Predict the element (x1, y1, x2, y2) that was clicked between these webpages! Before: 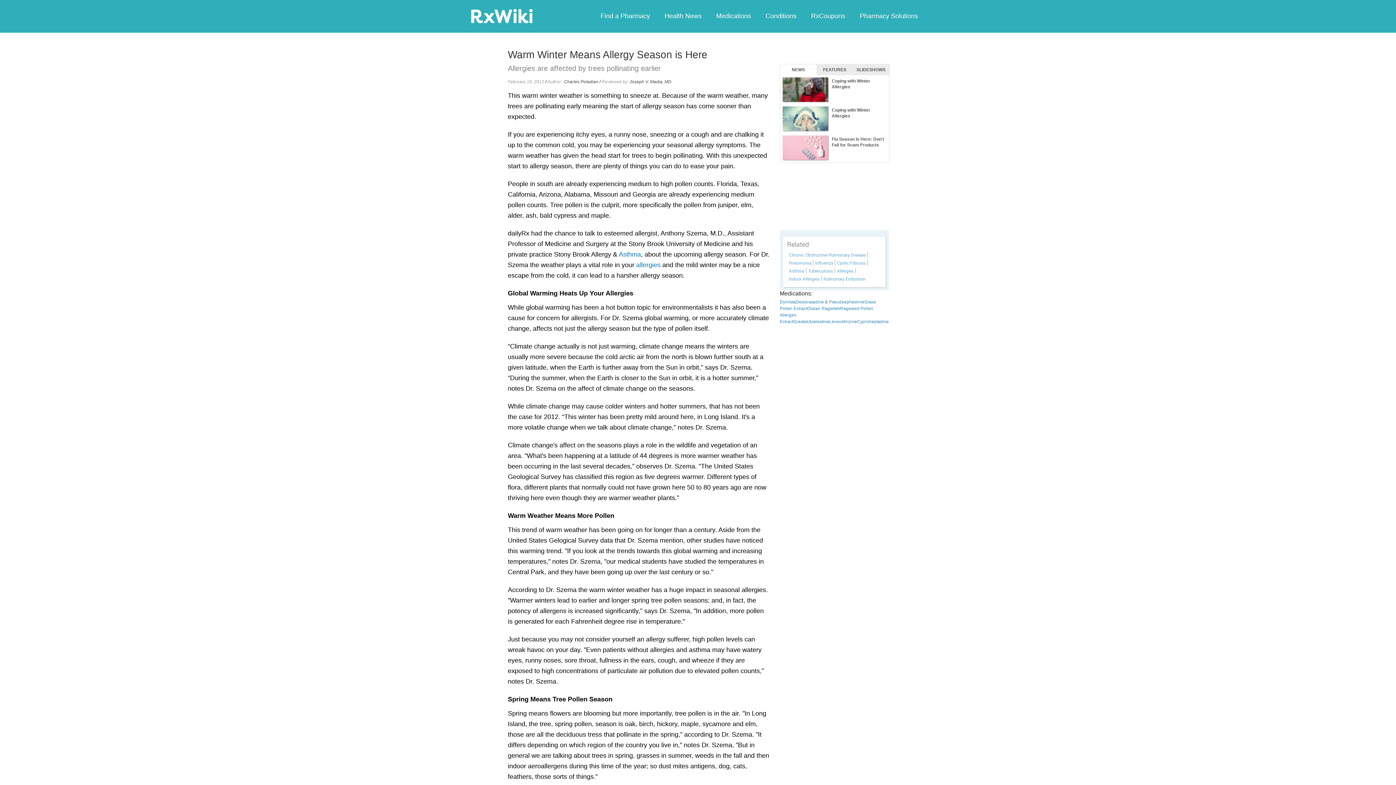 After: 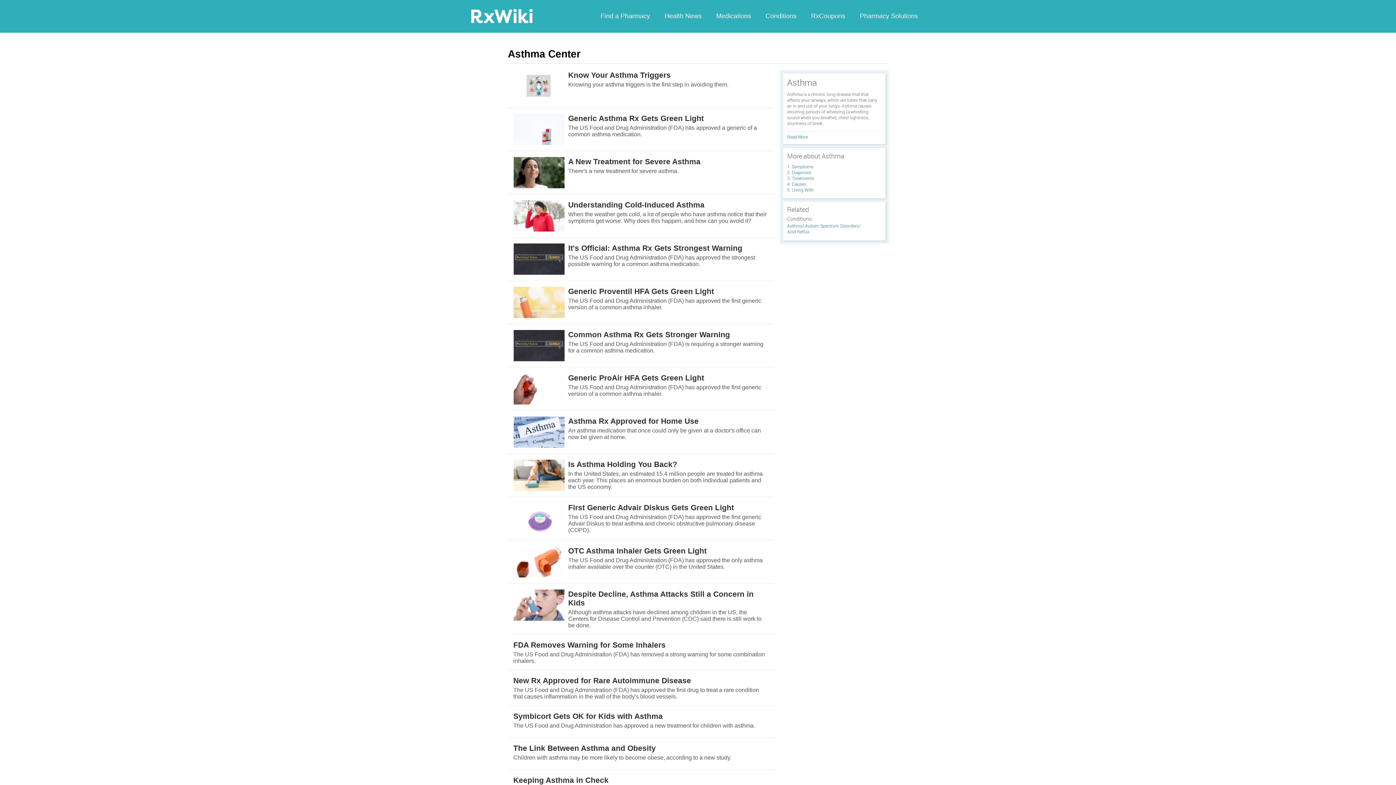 Action: label: Asthma bbox: (787, 268, 806, 273)